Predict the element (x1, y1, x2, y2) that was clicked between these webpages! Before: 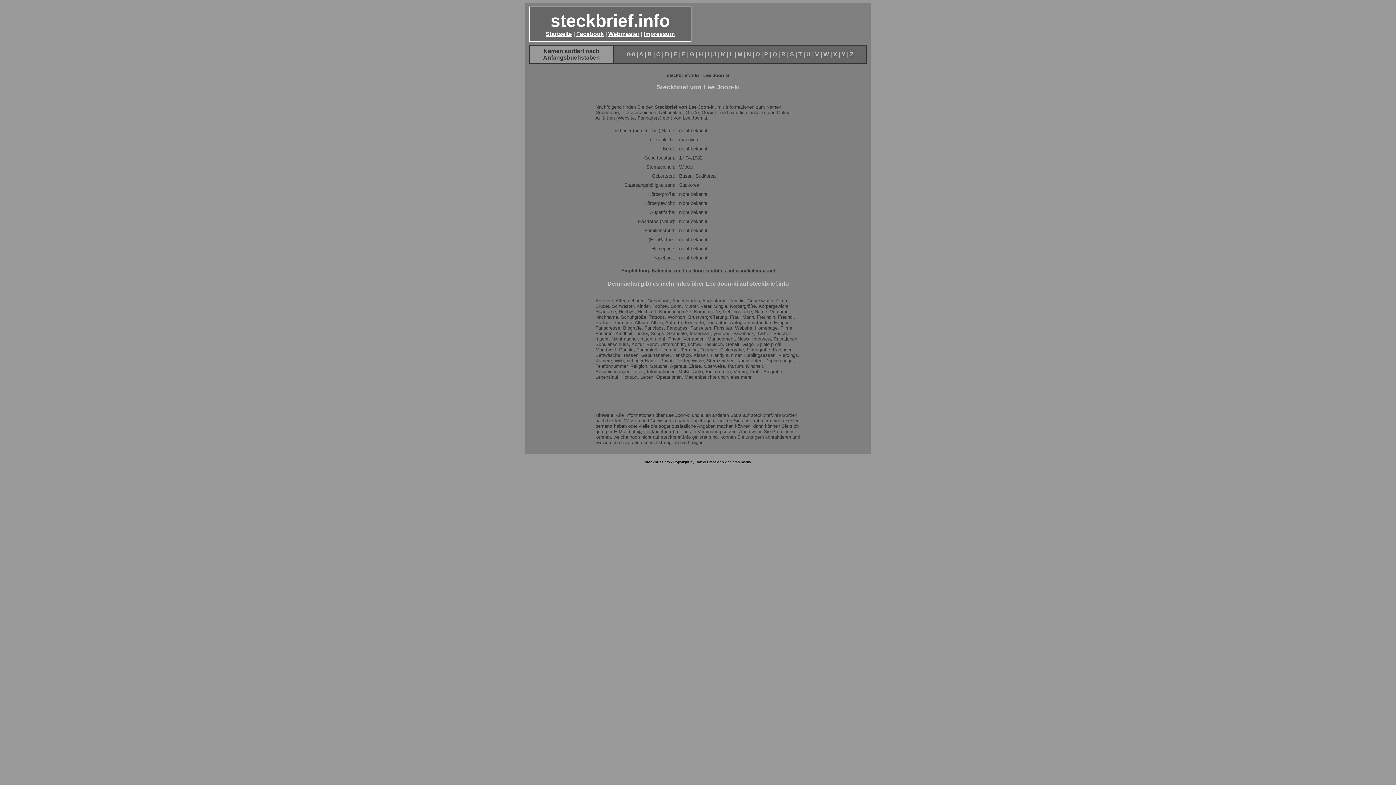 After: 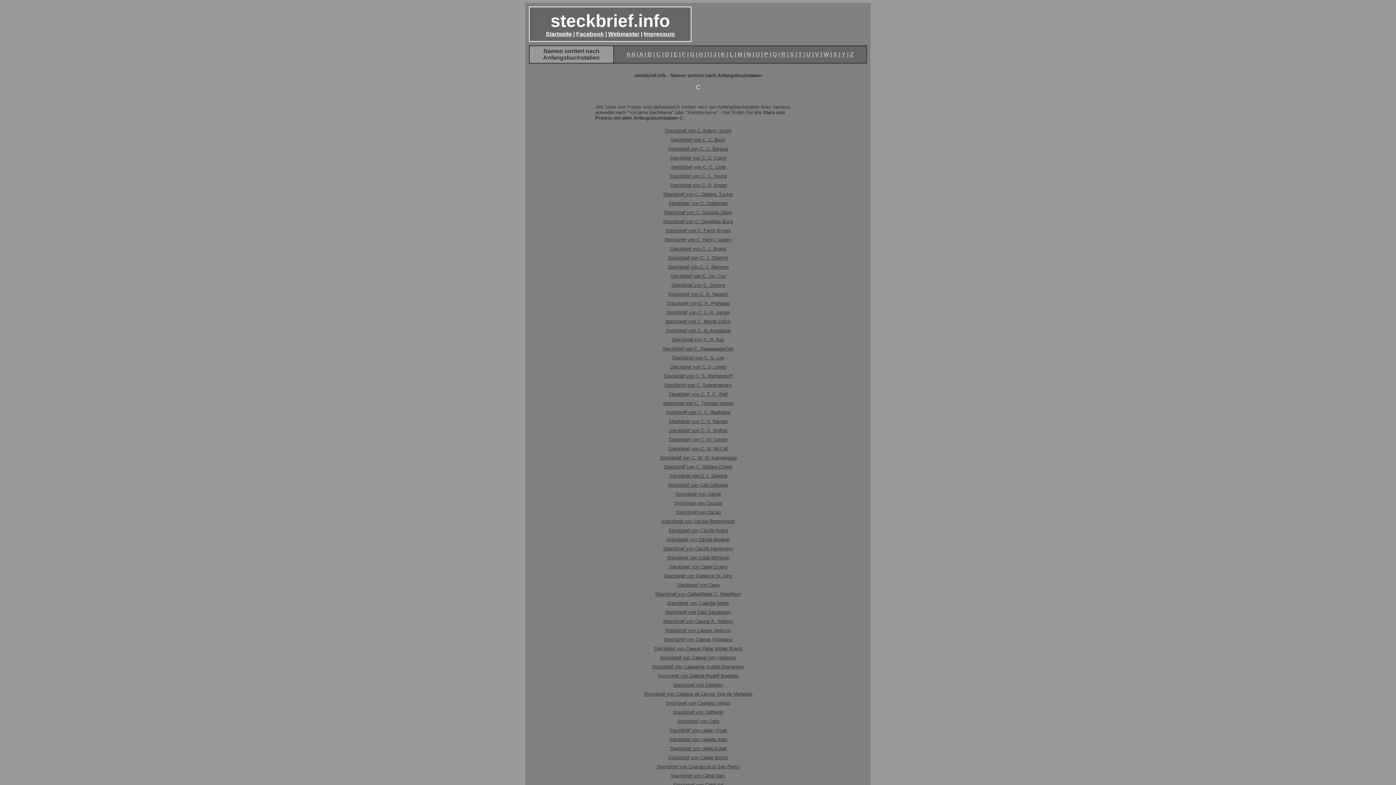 Action: label: C bbox: (656, 51, 660, 57)